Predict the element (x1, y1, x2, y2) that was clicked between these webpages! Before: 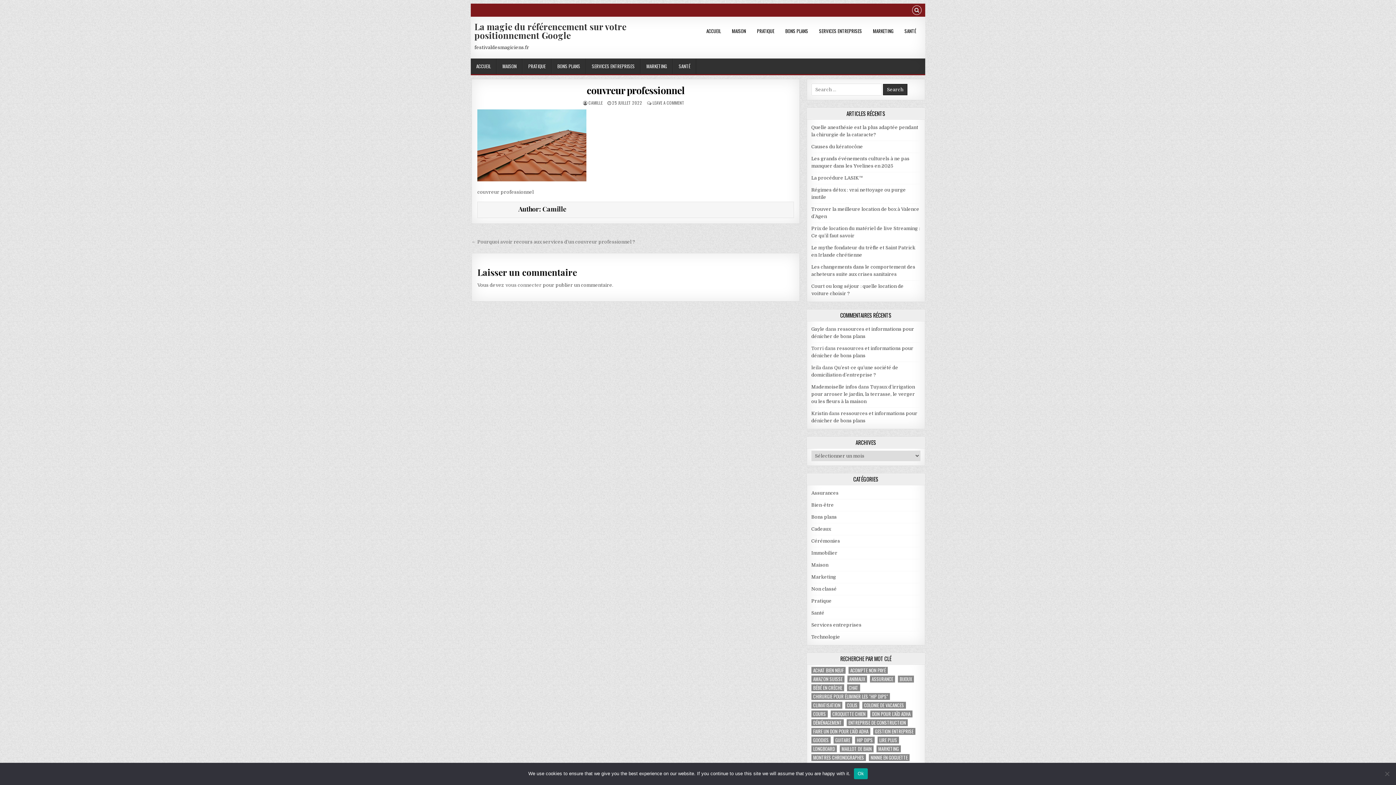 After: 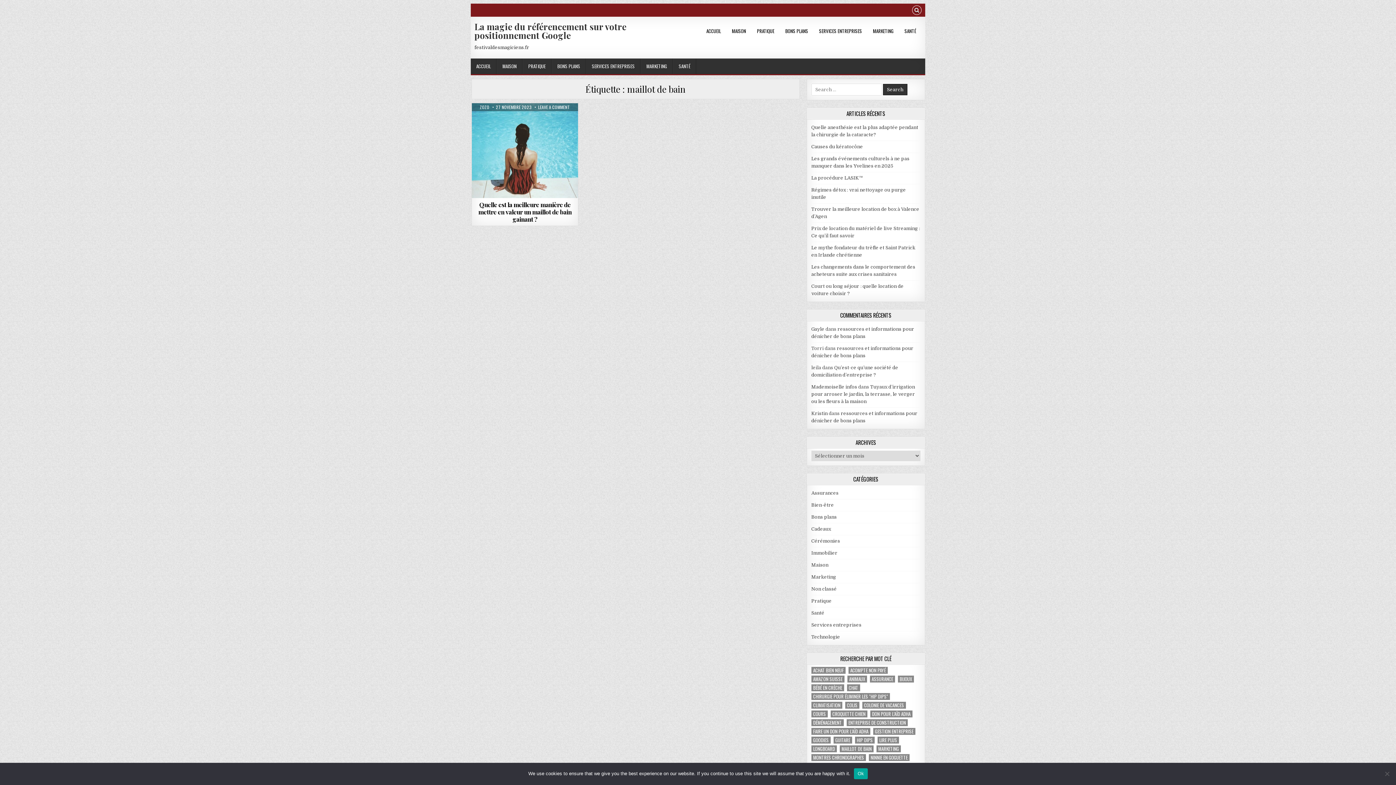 Action: bbox: (839, 745, 873, 752) label: maillot de bain (1 élément)